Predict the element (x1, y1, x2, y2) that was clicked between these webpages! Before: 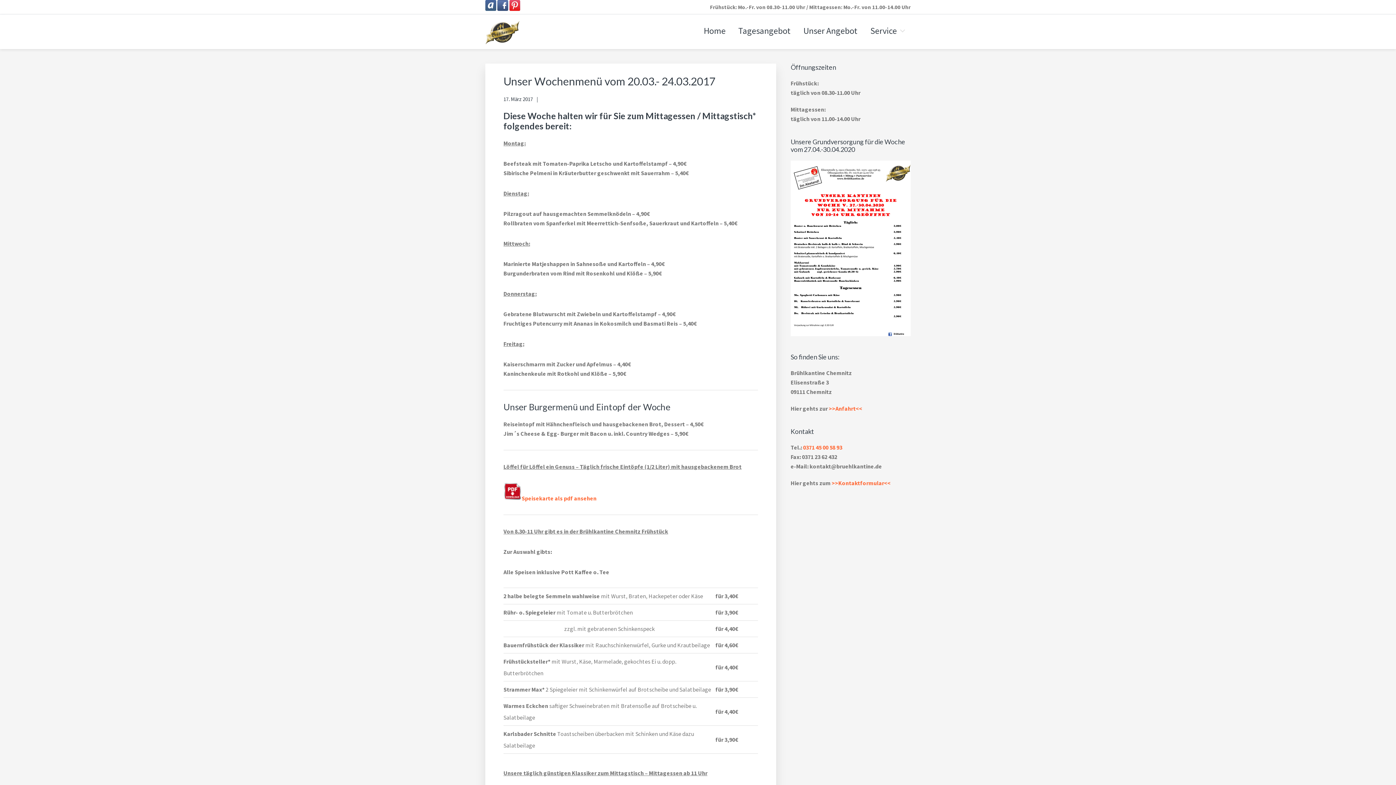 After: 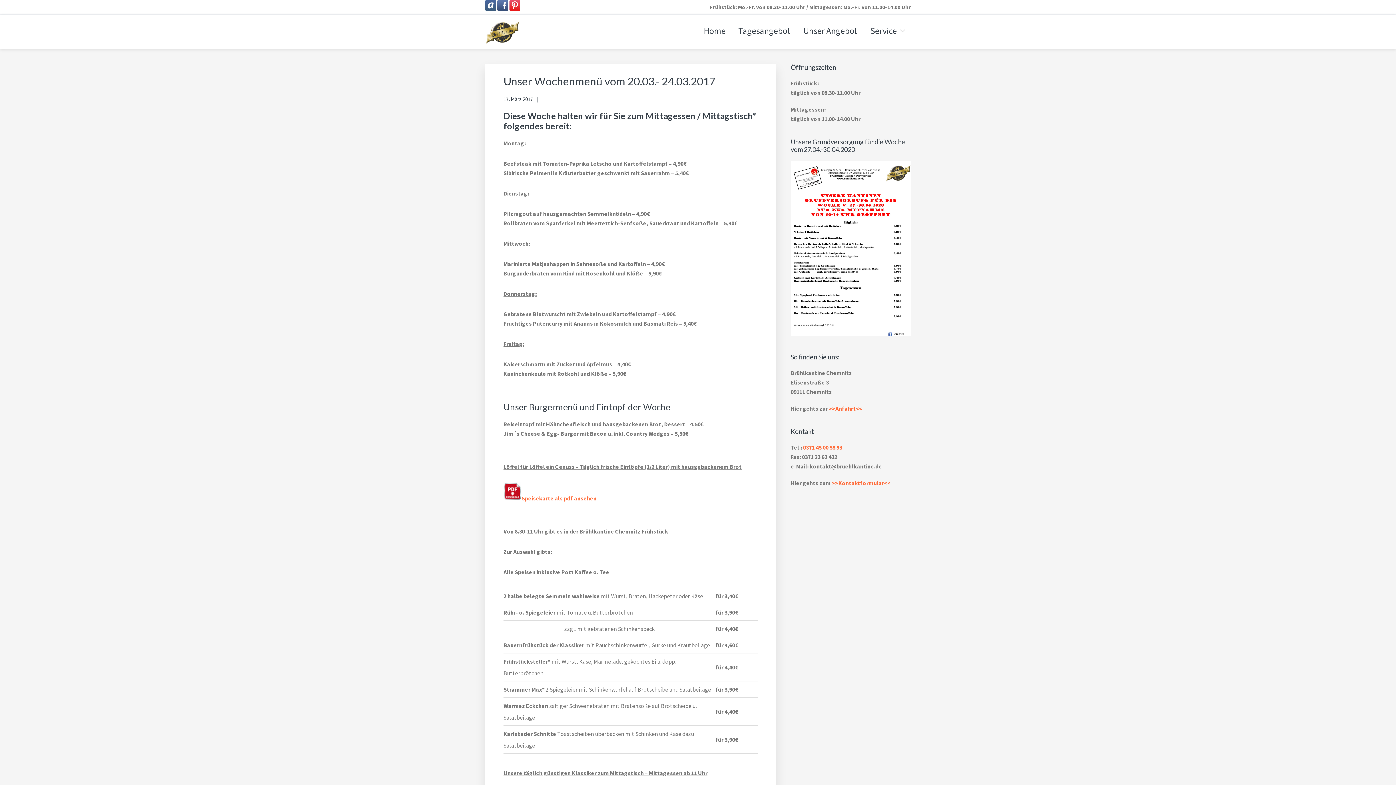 Action: bbox: (497, 0, 508, 16)